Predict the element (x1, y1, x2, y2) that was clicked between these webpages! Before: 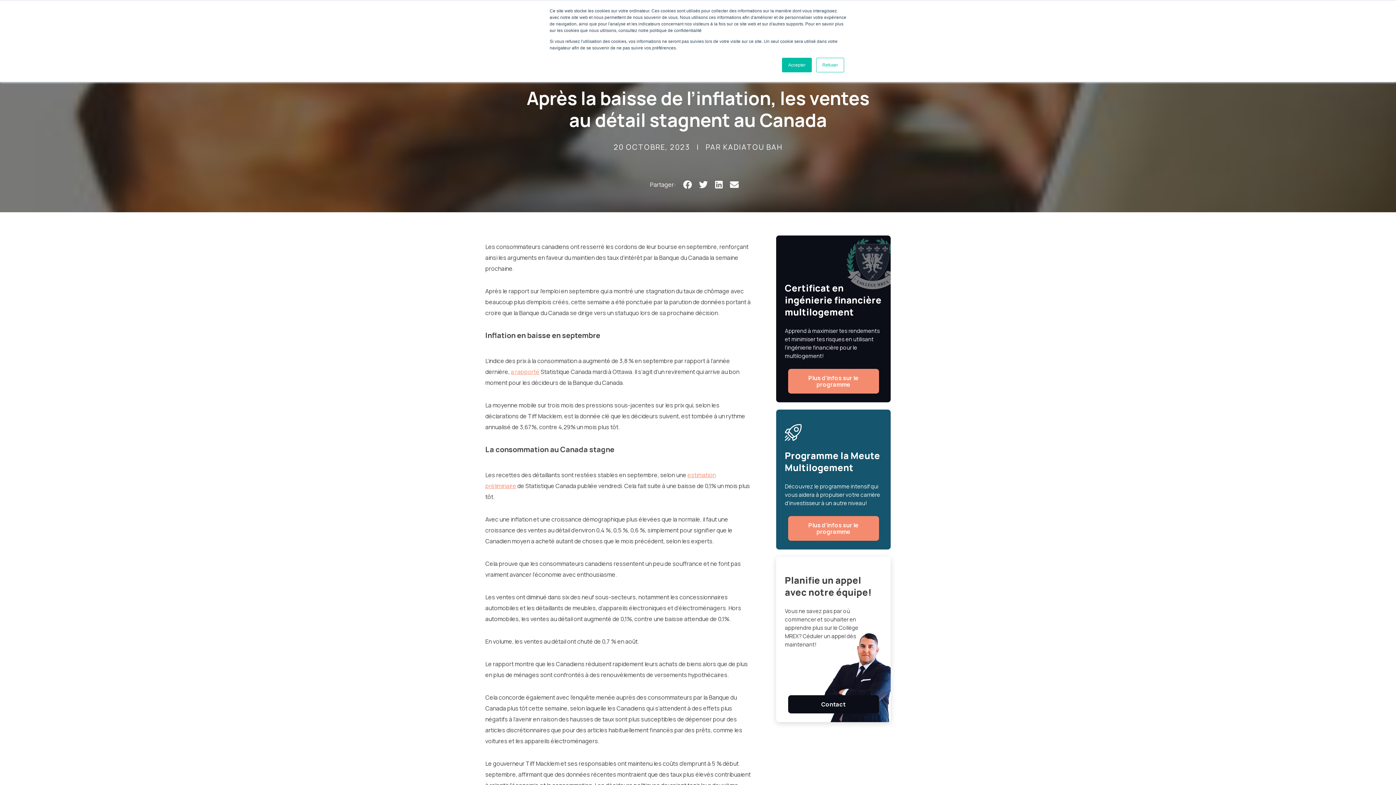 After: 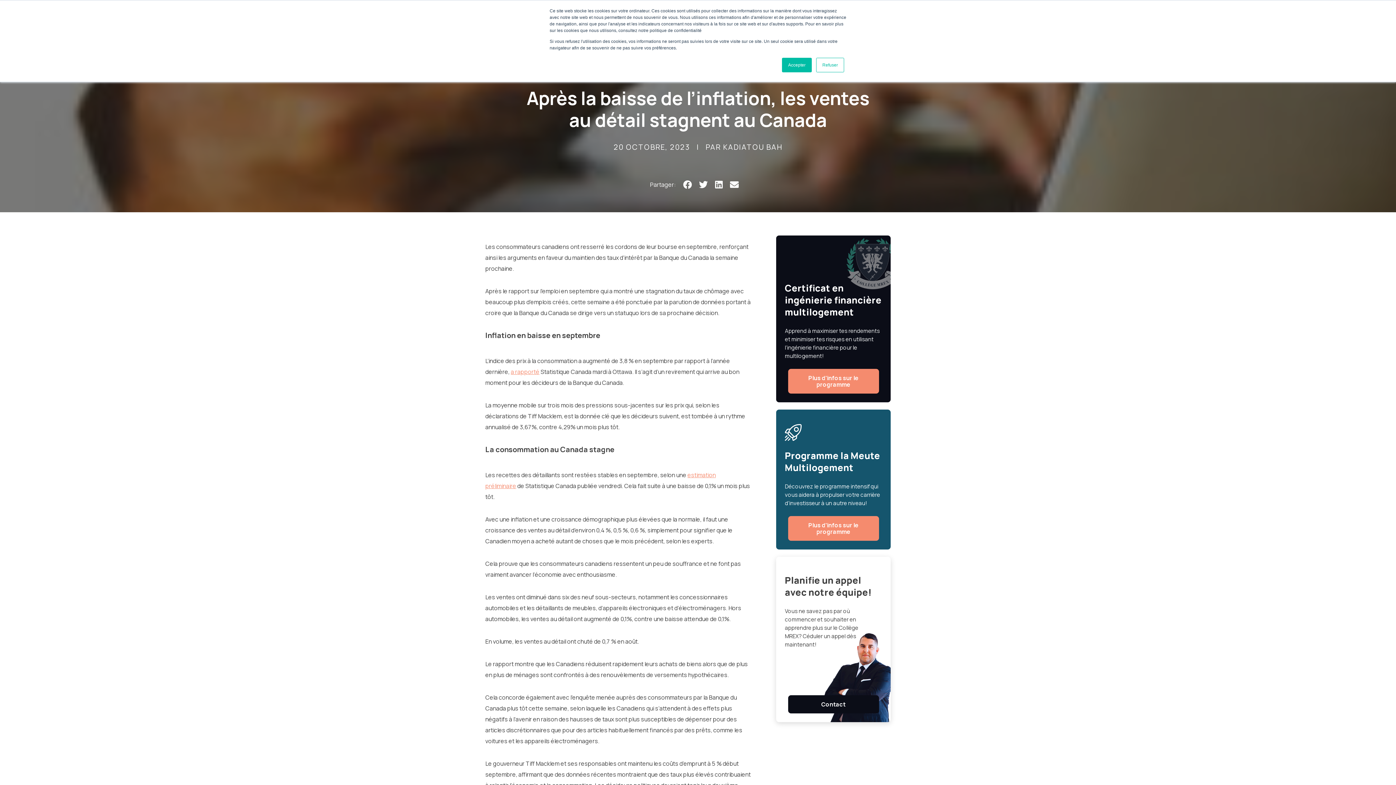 Action: bbox: (510, 368, 539, 376) label: a rapporté